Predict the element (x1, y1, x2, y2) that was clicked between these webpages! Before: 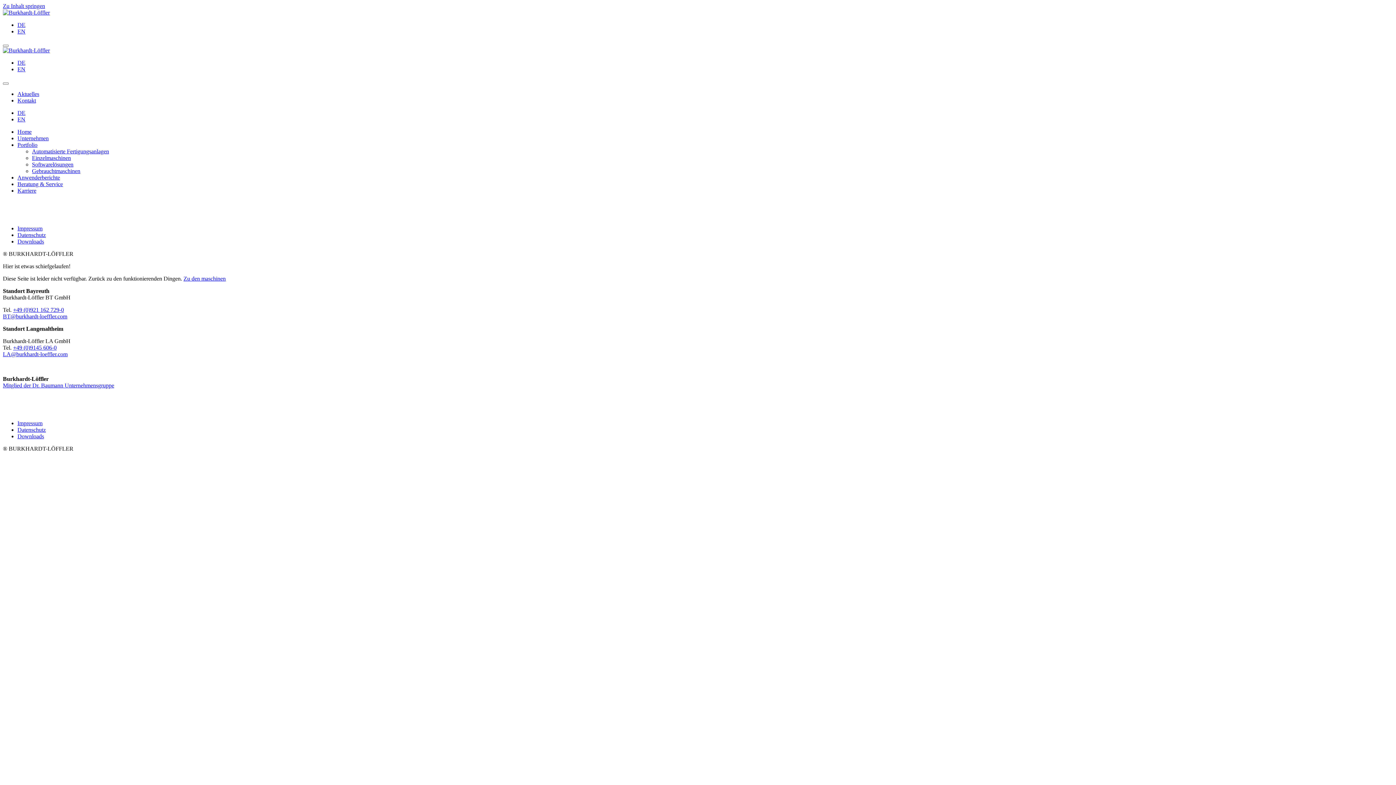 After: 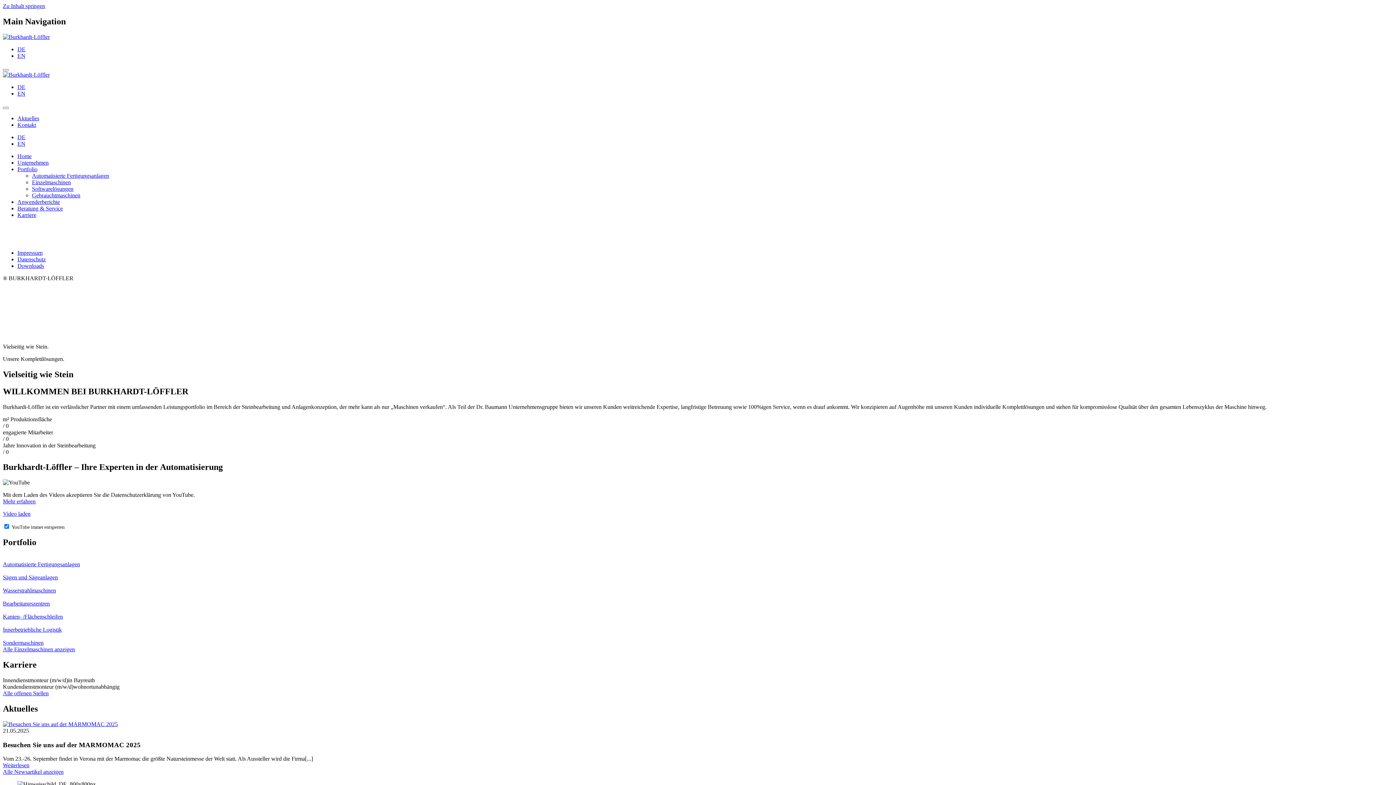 Action: bbox: (17, 109, 25, 116) label: DE